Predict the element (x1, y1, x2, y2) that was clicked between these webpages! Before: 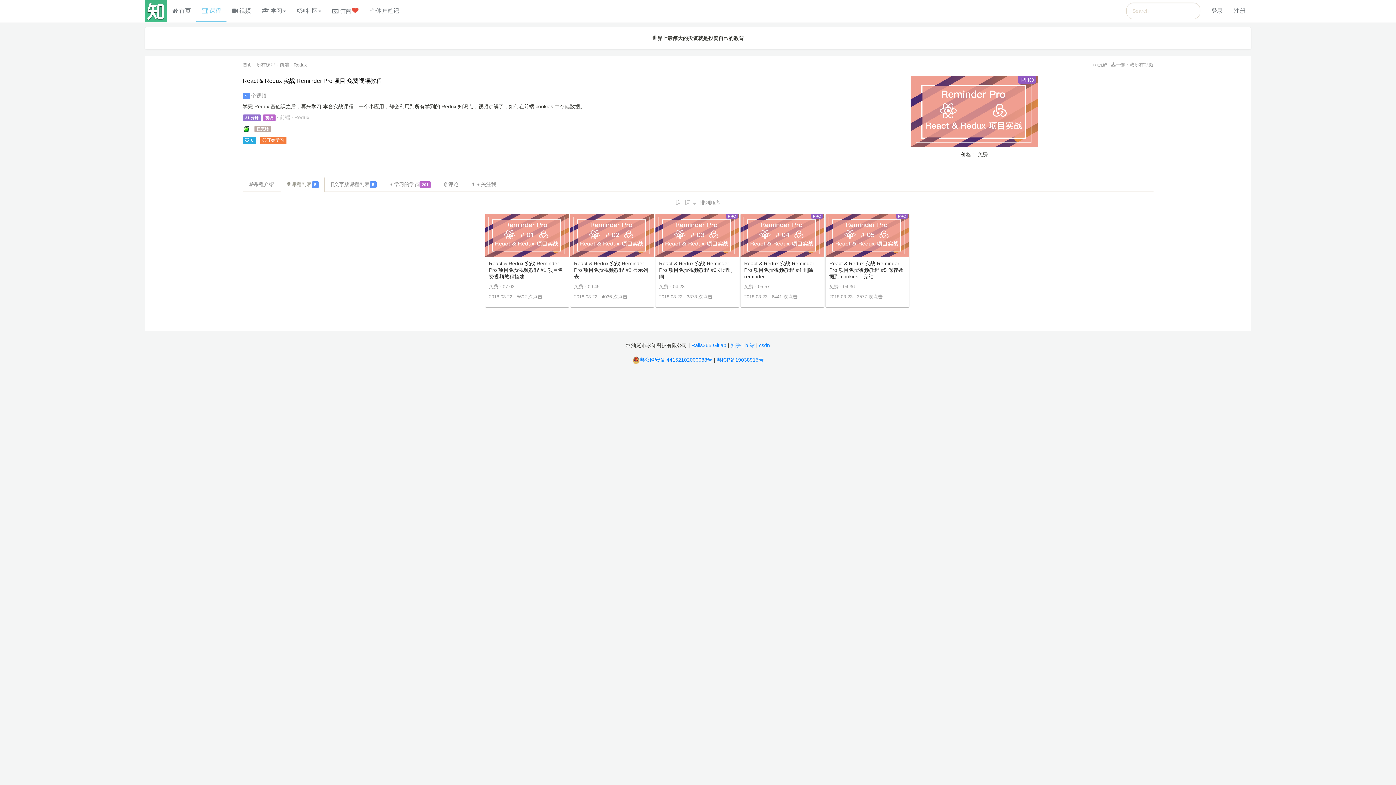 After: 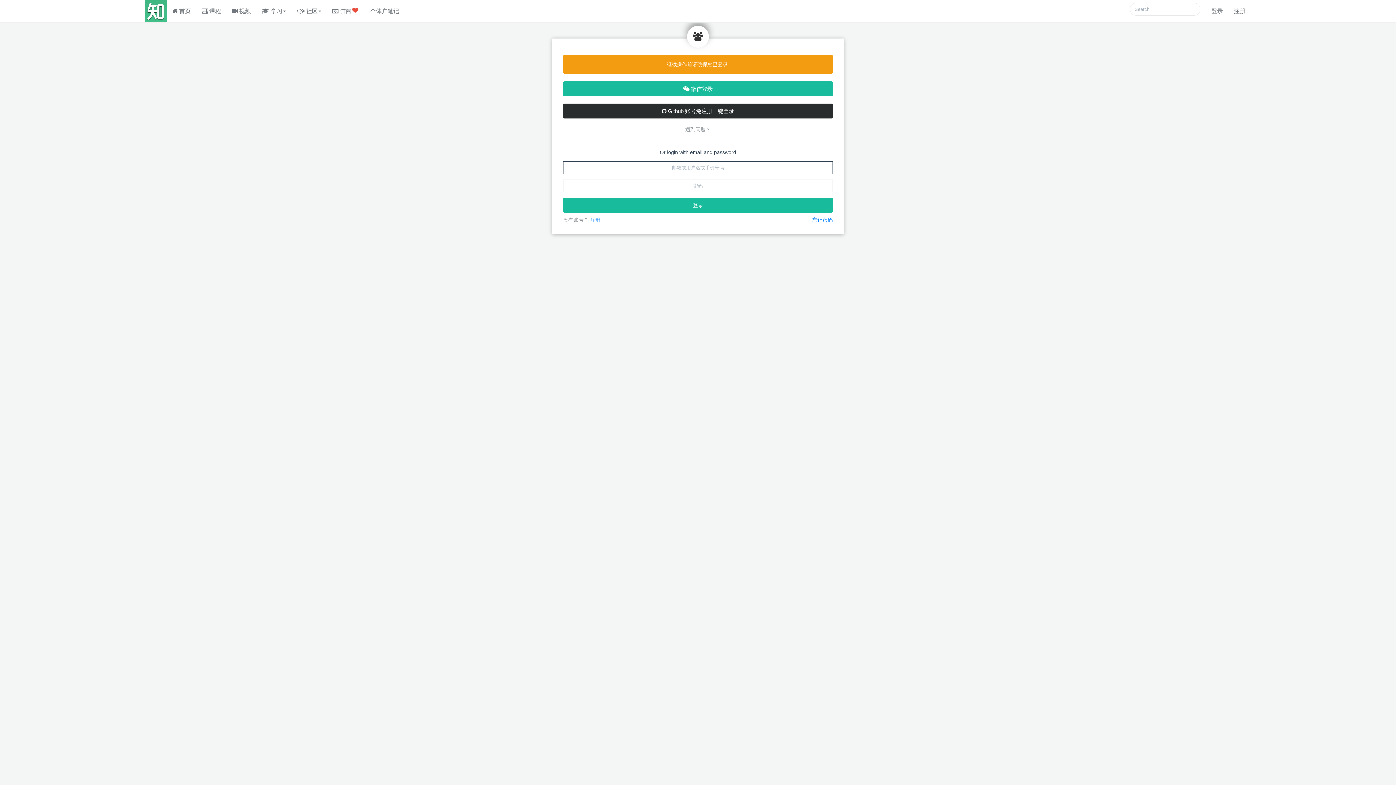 Action: bbox: (655, 231, 739, 237)